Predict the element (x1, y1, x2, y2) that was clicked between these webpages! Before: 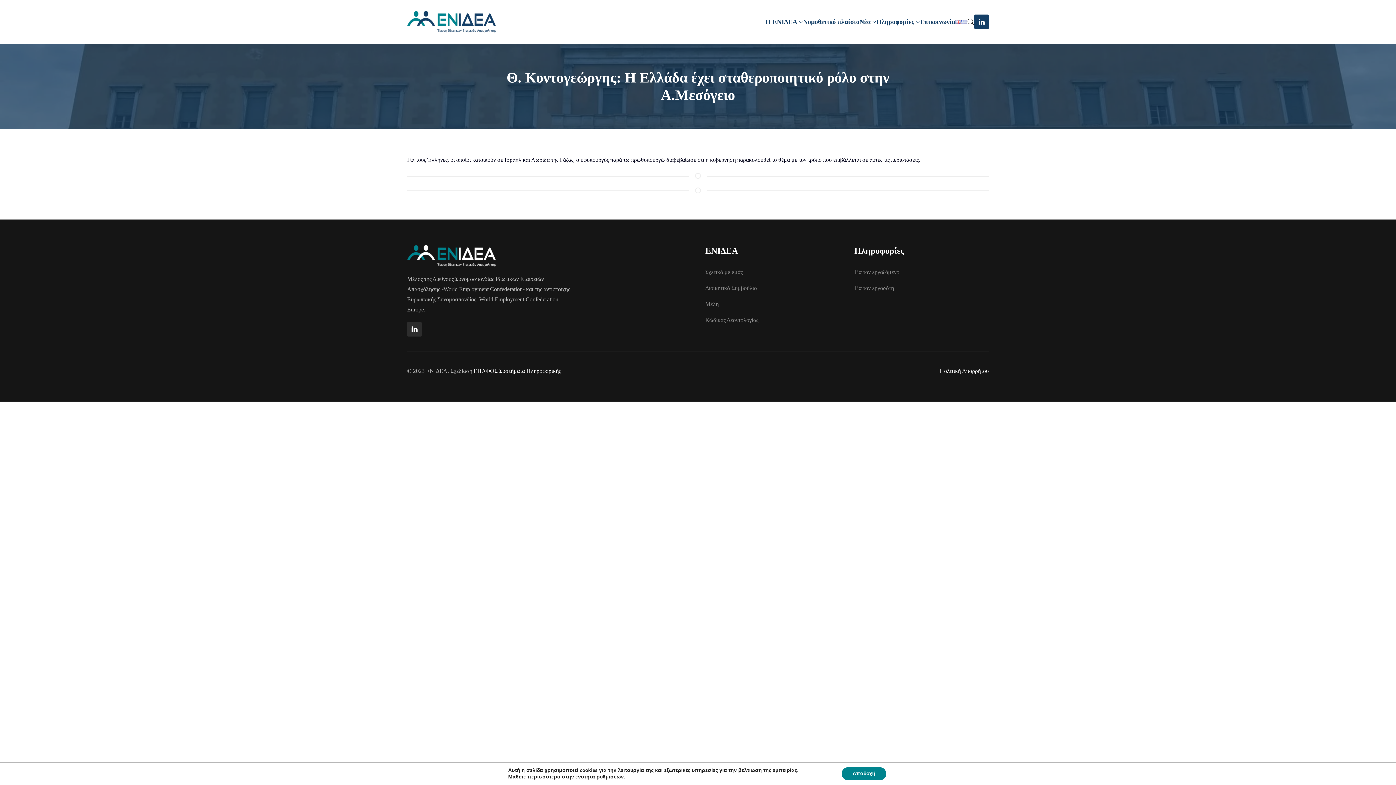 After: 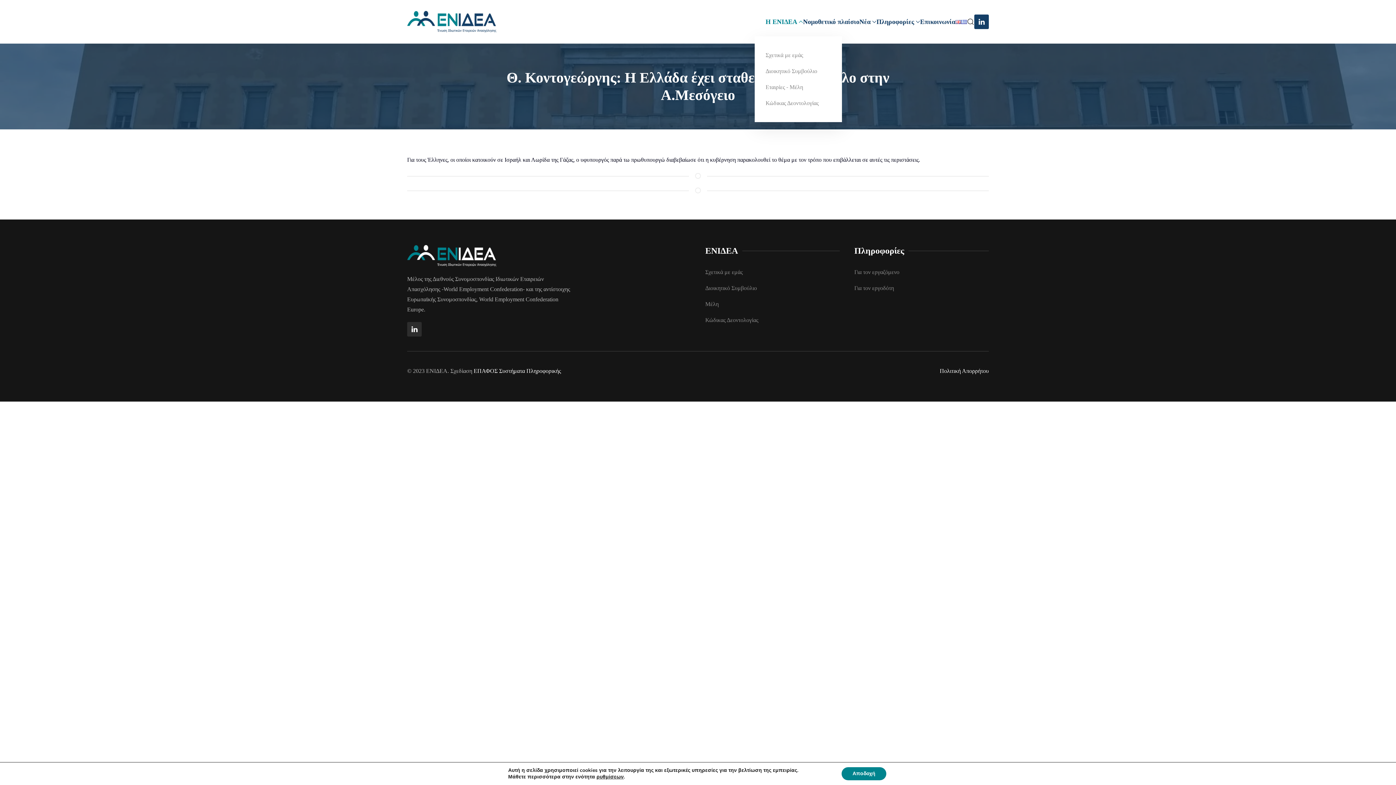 Action: bbox: (765, 7, 803, 36) label: Η ΕΝΙΔΕΑ